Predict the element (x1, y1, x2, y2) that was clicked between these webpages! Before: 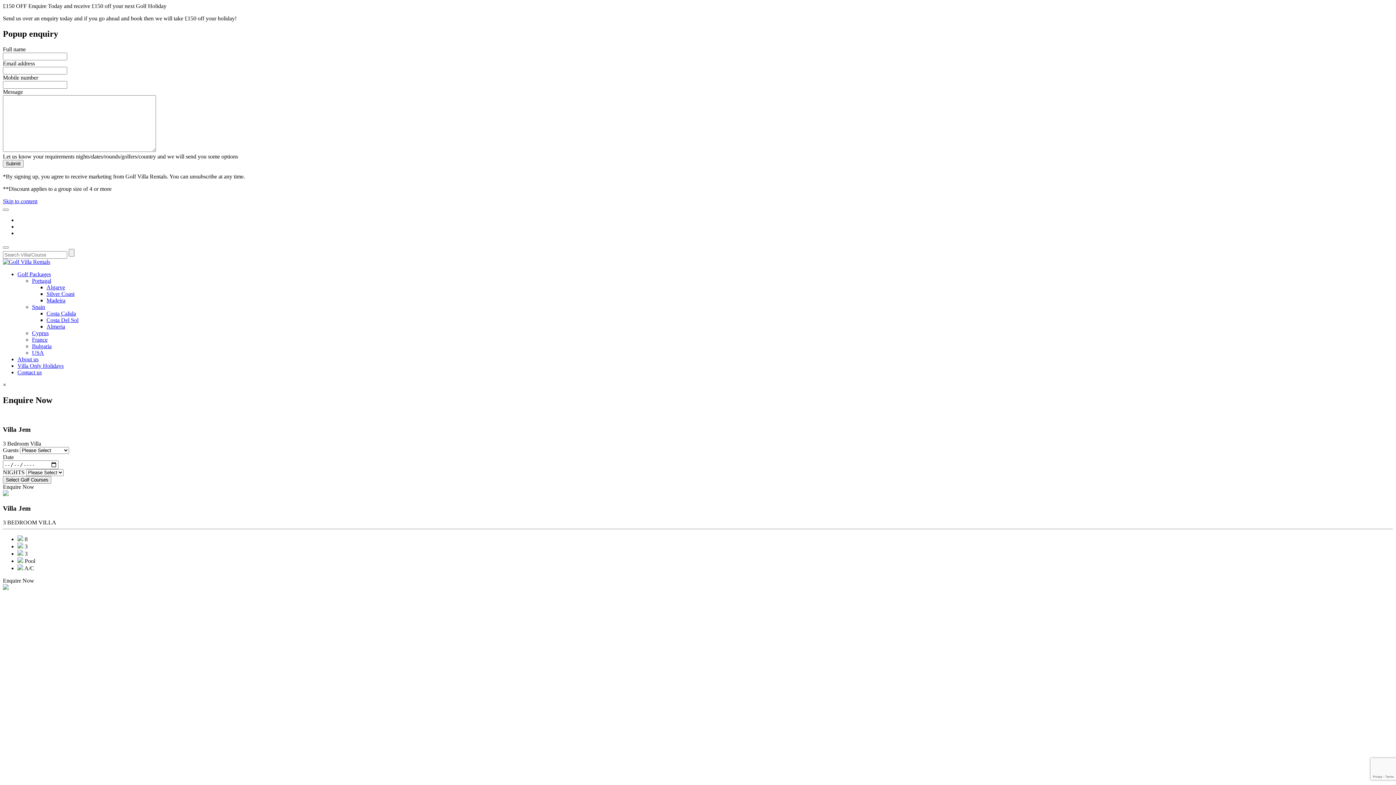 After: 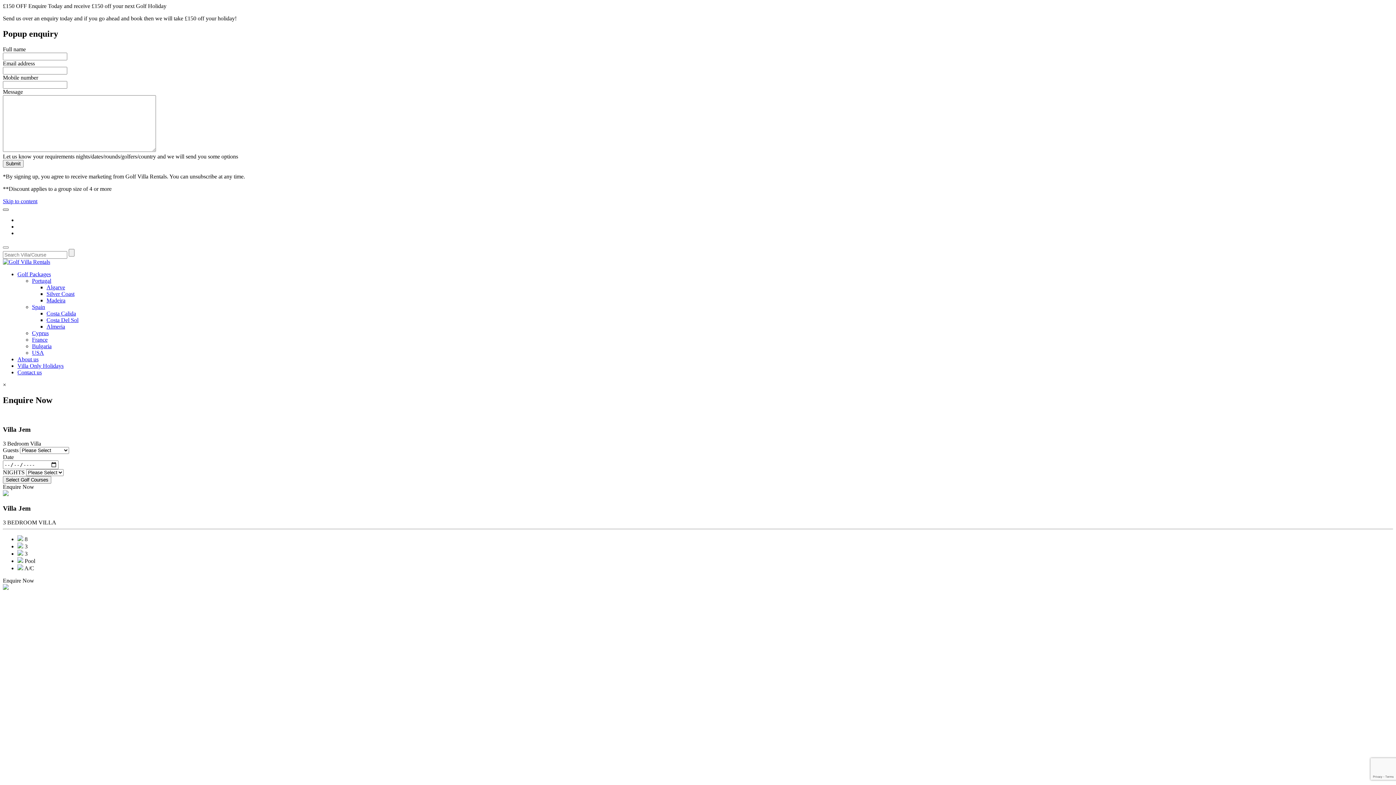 Action: bbox: (2, 208, 8, 210)